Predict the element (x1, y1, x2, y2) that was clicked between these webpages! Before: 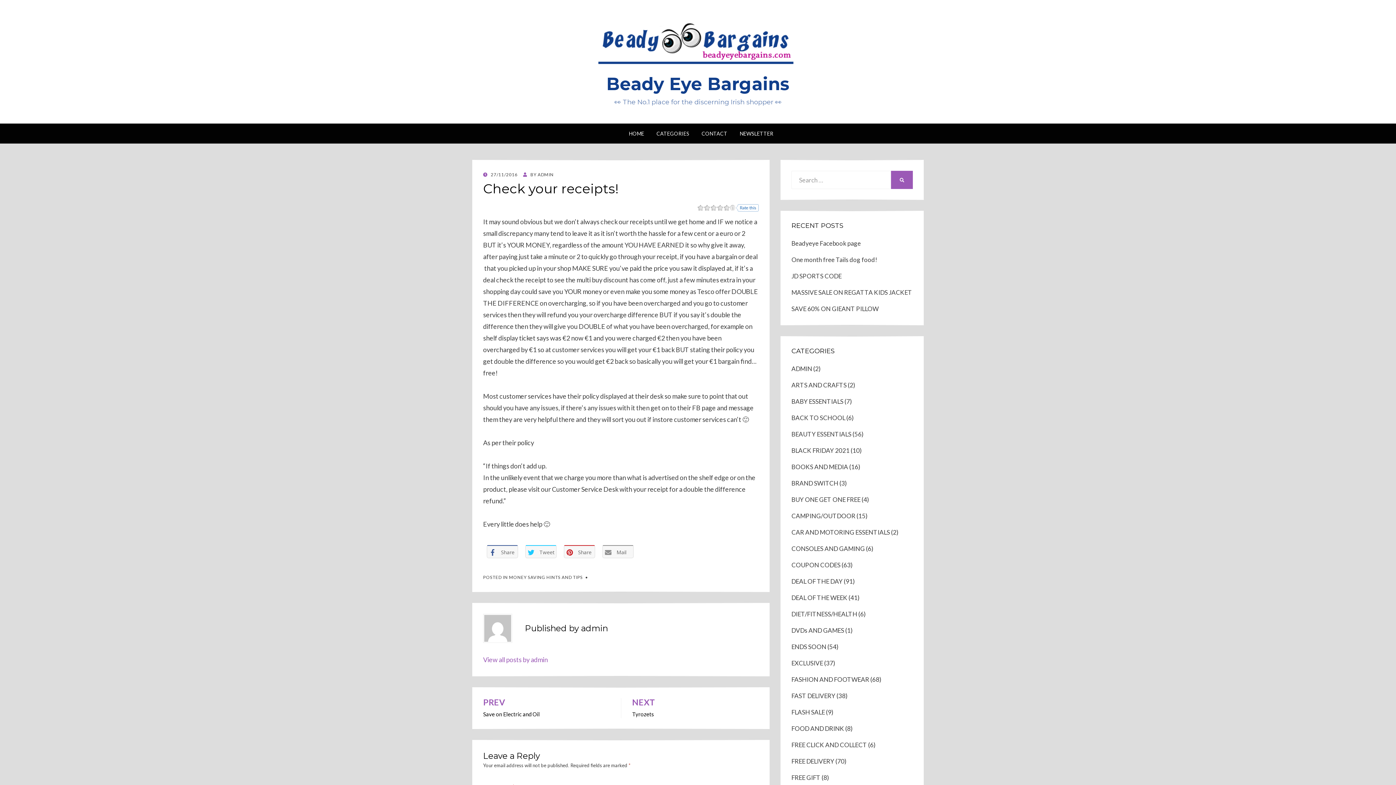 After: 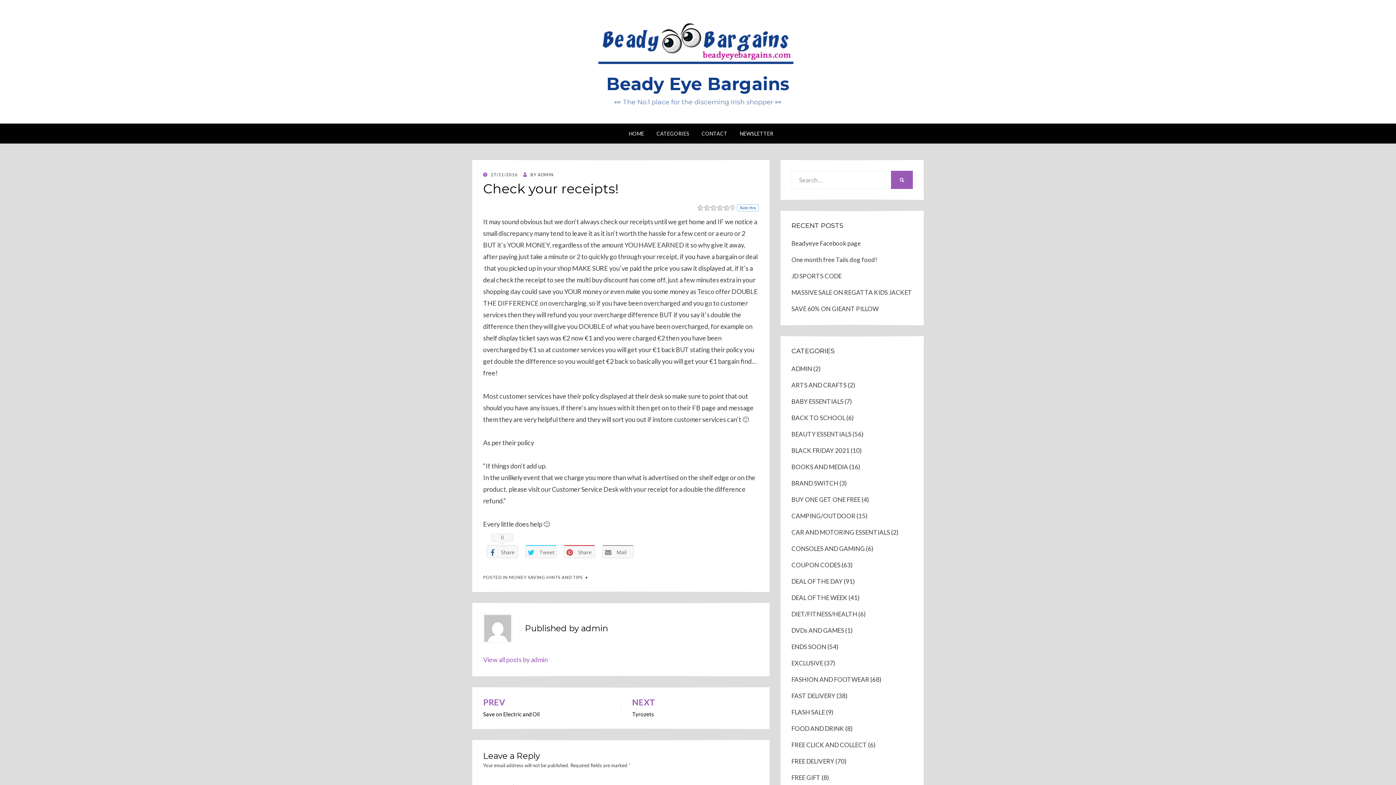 Action: label:  Share
0 bbox: (486, 545, 518, 558)